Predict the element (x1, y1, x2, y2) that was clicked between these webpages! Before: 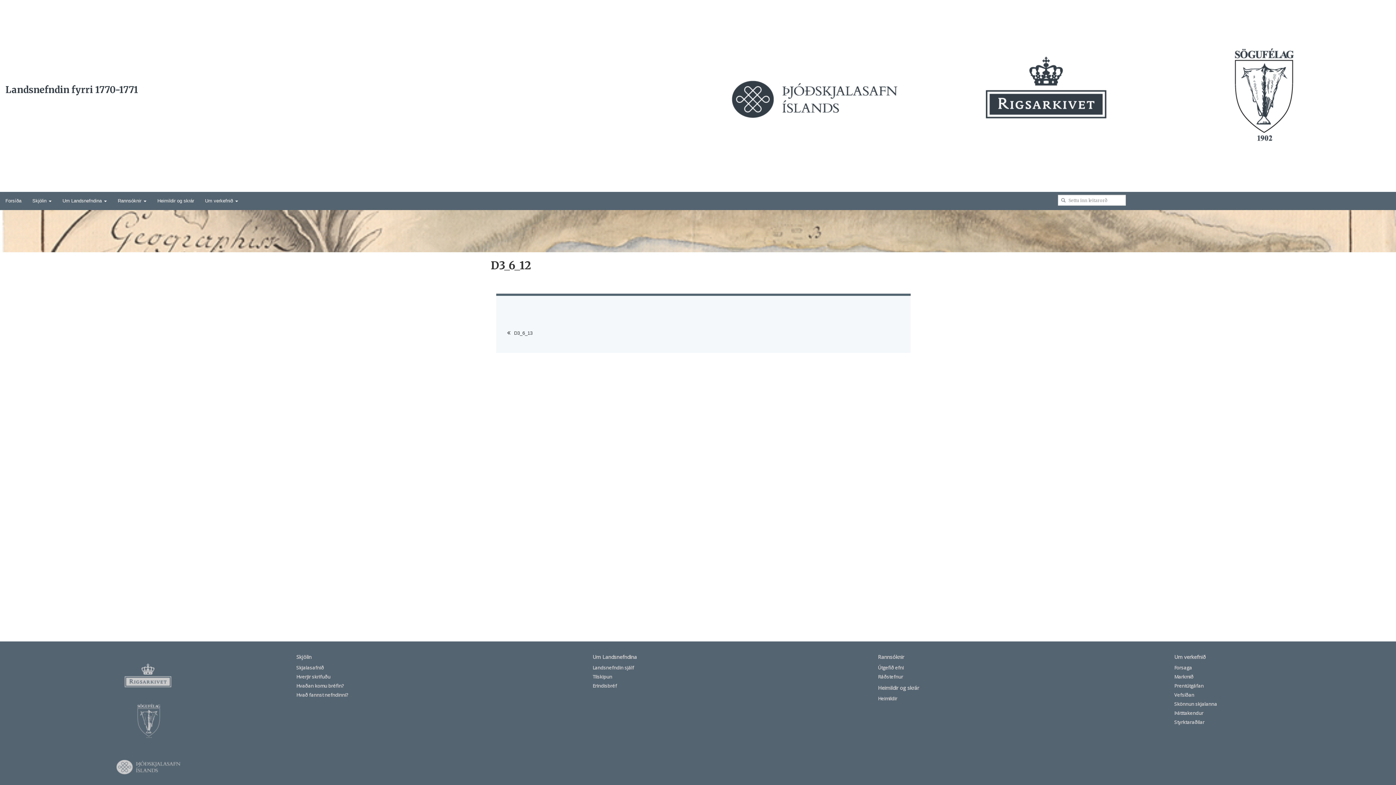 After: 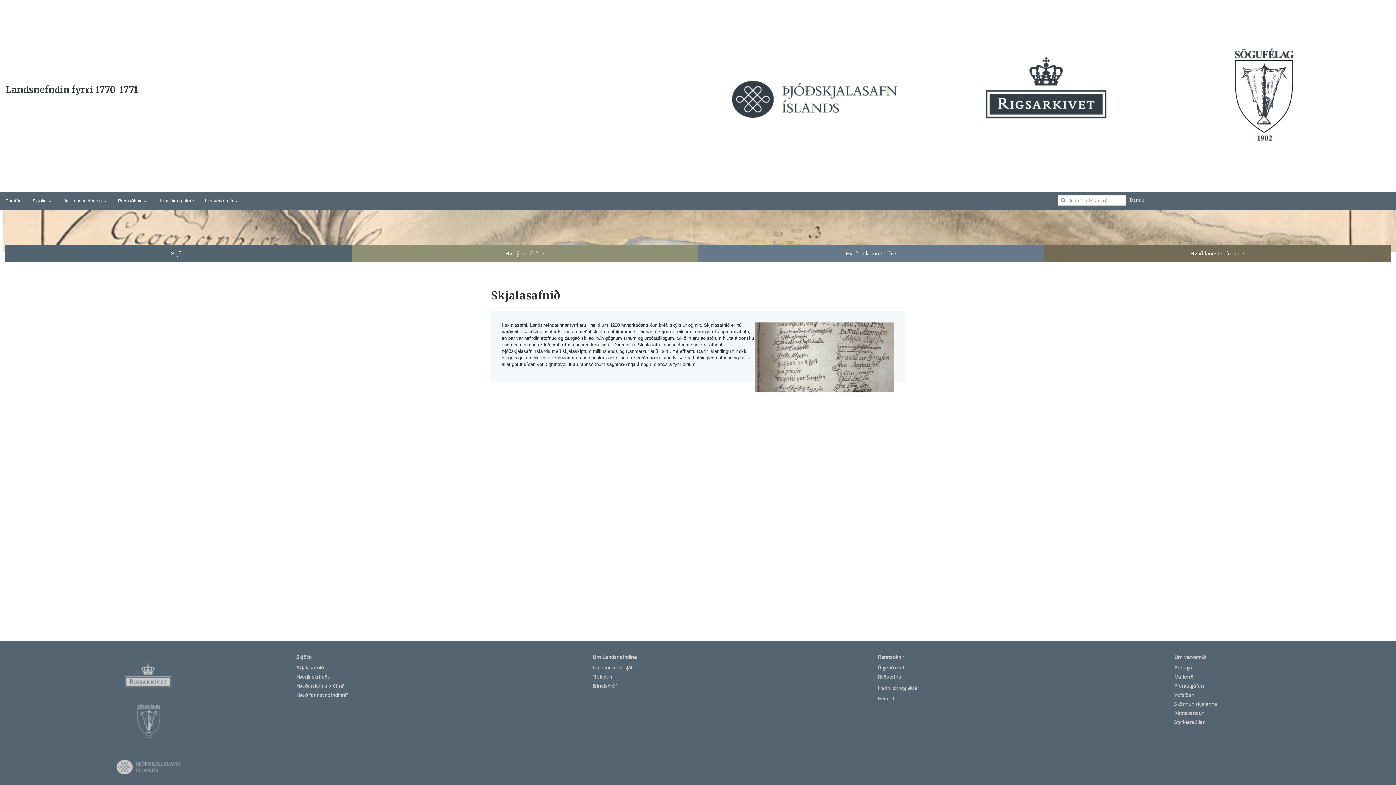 Action: bbox: (296, 664, 324, 671) label: Skjalasafnið